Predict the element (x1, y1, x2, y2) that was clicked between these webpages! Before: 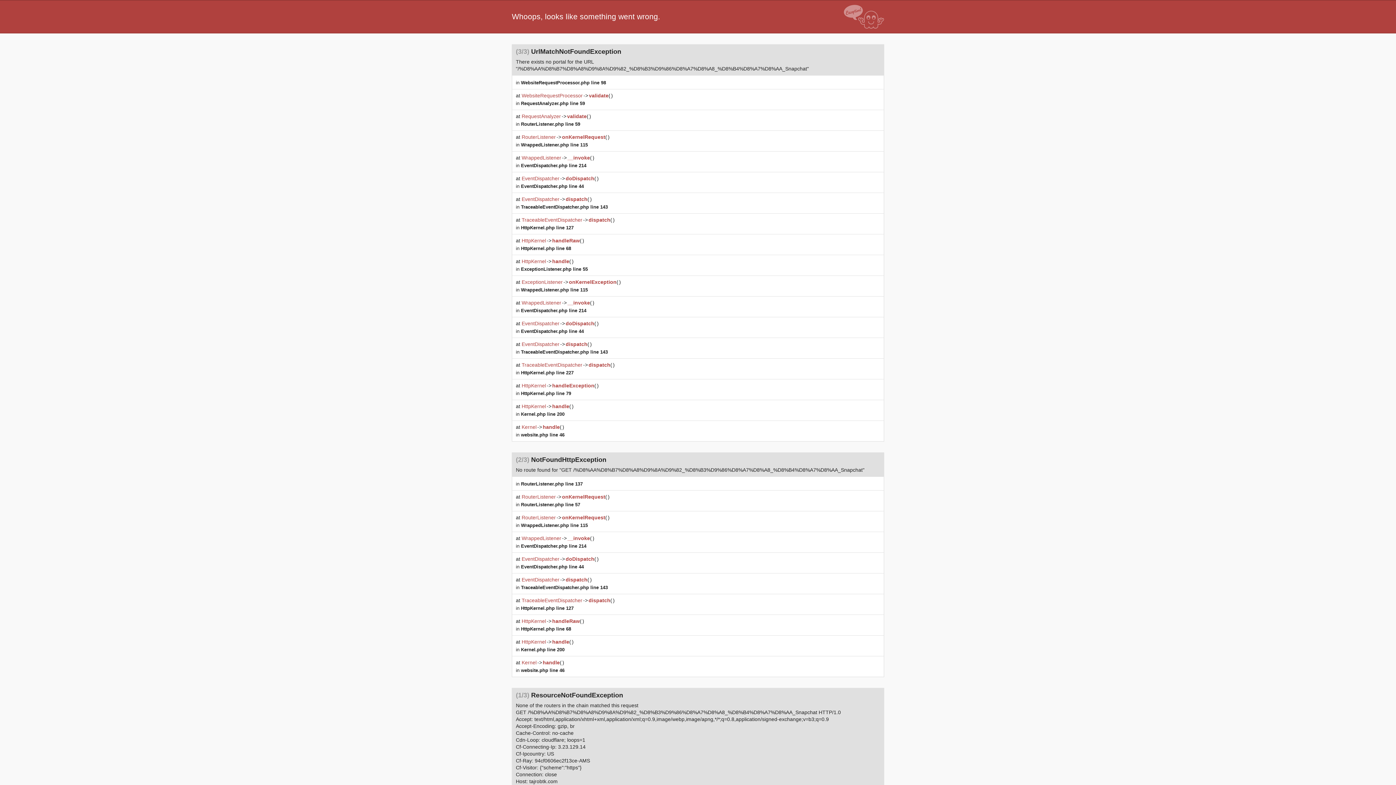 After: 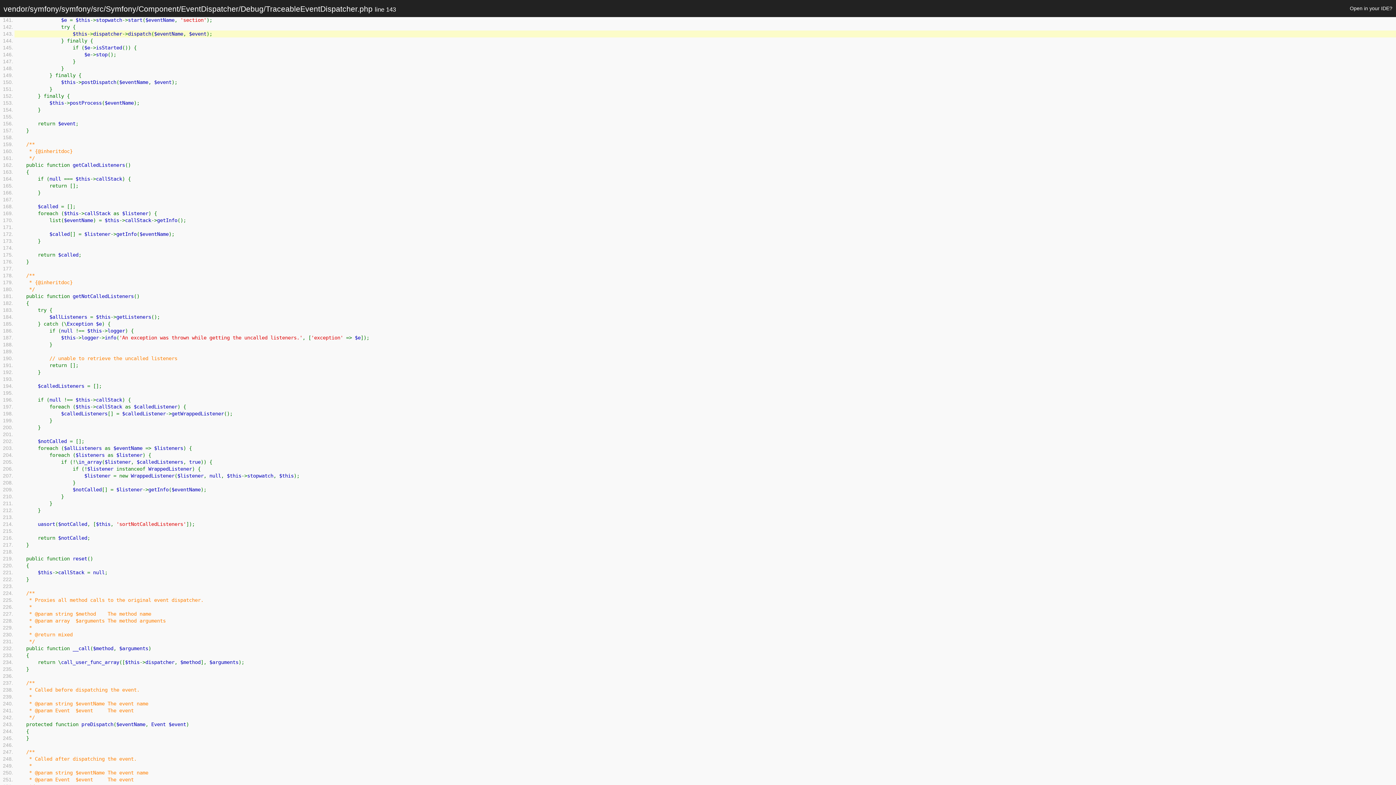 Action: label: TraceableEventDispatcher.php line 143 bbox: (521, 585, 608, 590)